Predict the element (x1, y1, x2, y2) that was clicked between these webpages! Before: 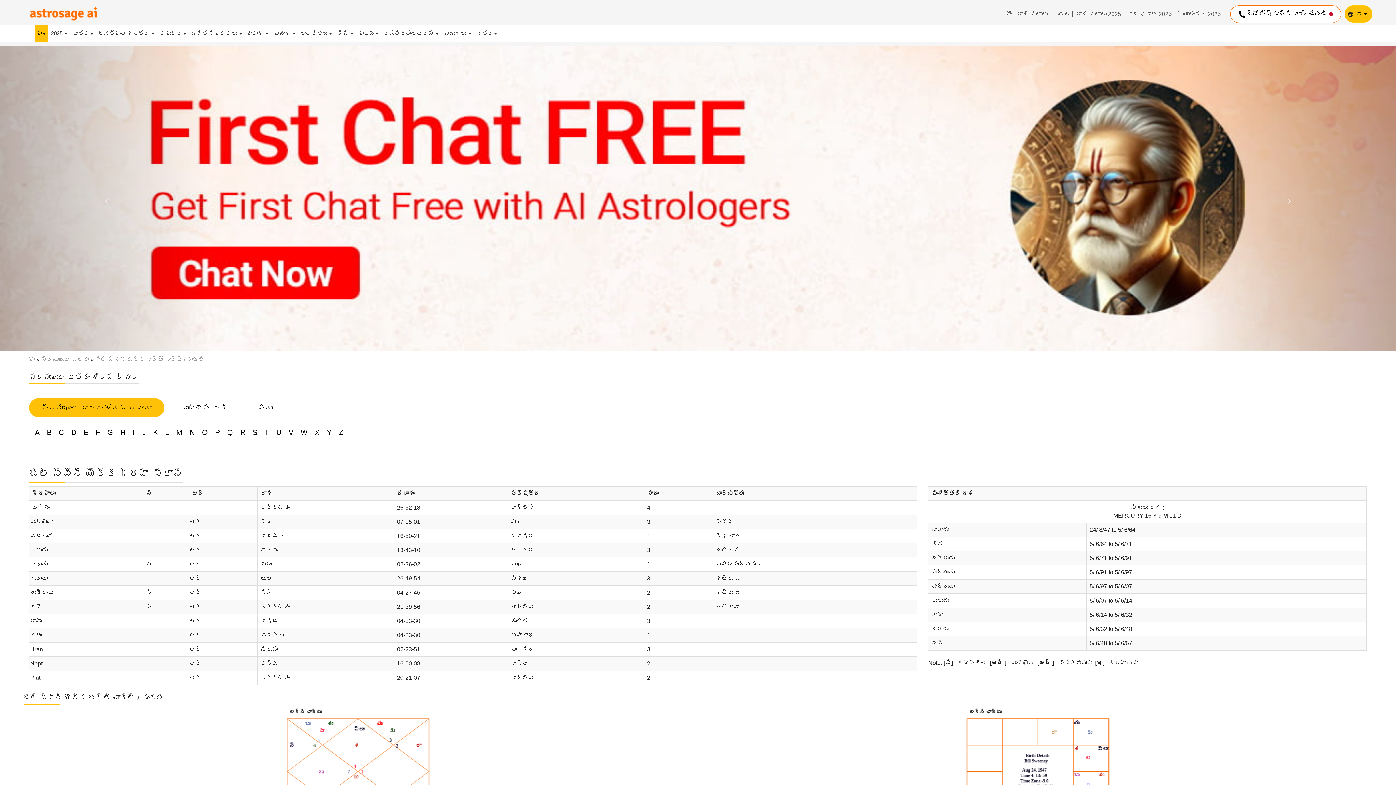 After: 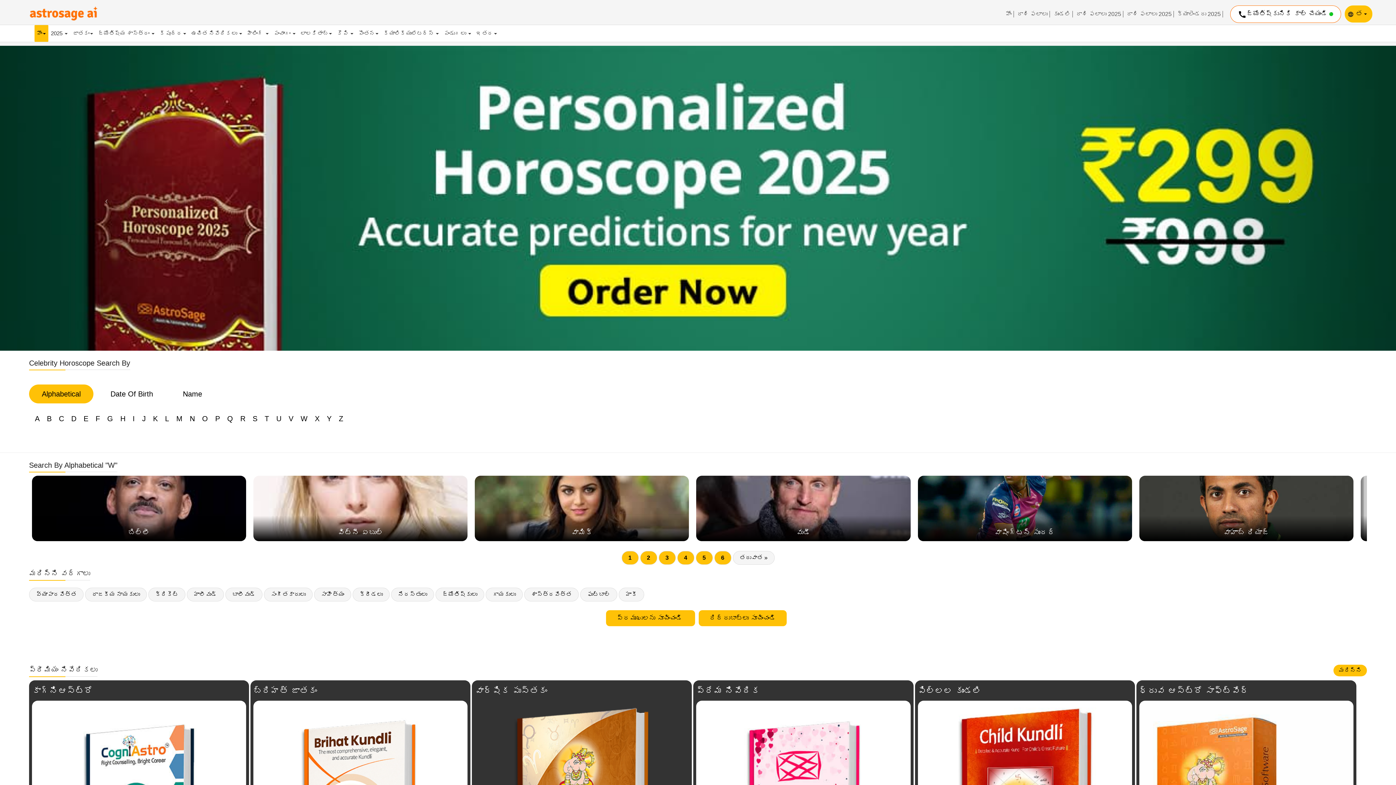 Action: bbox: (297, 427, 310, 438) label: W